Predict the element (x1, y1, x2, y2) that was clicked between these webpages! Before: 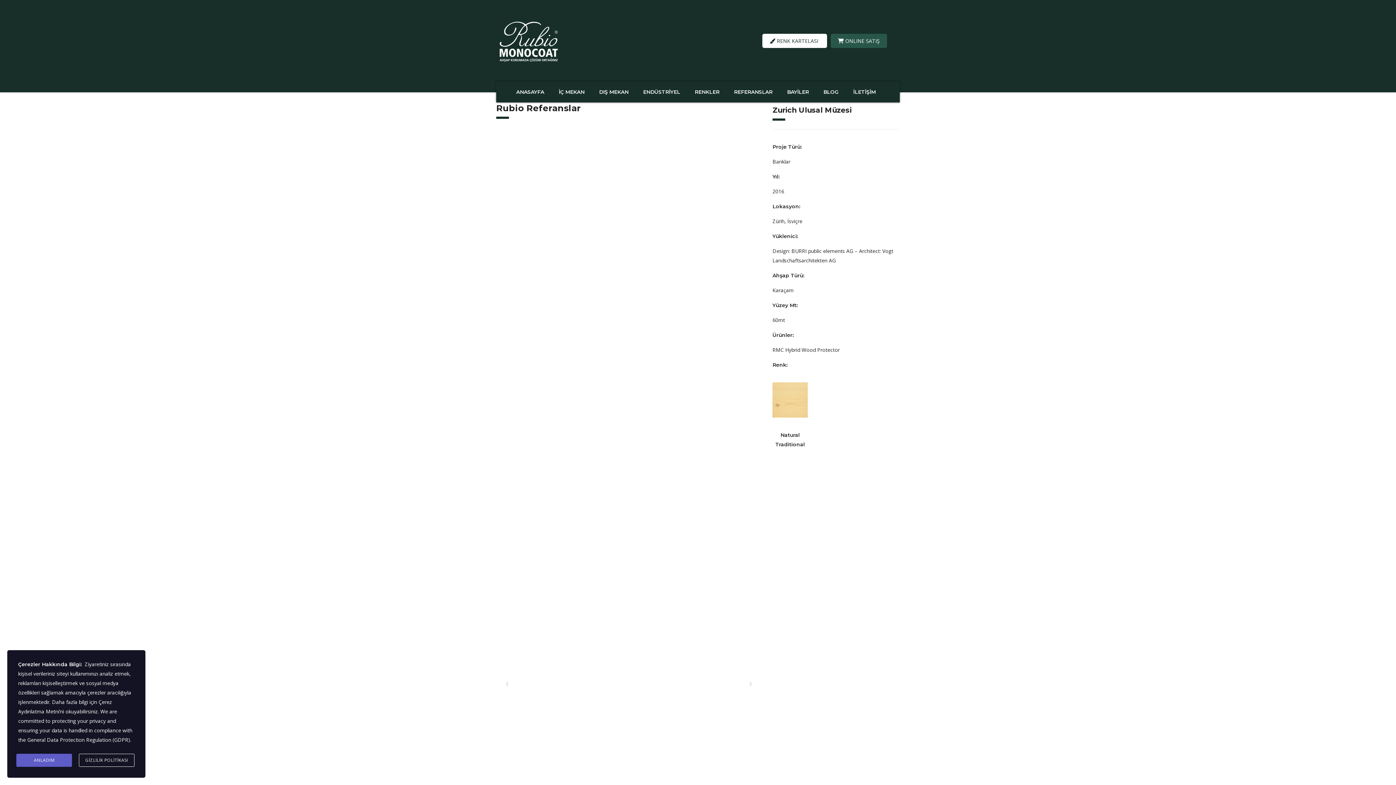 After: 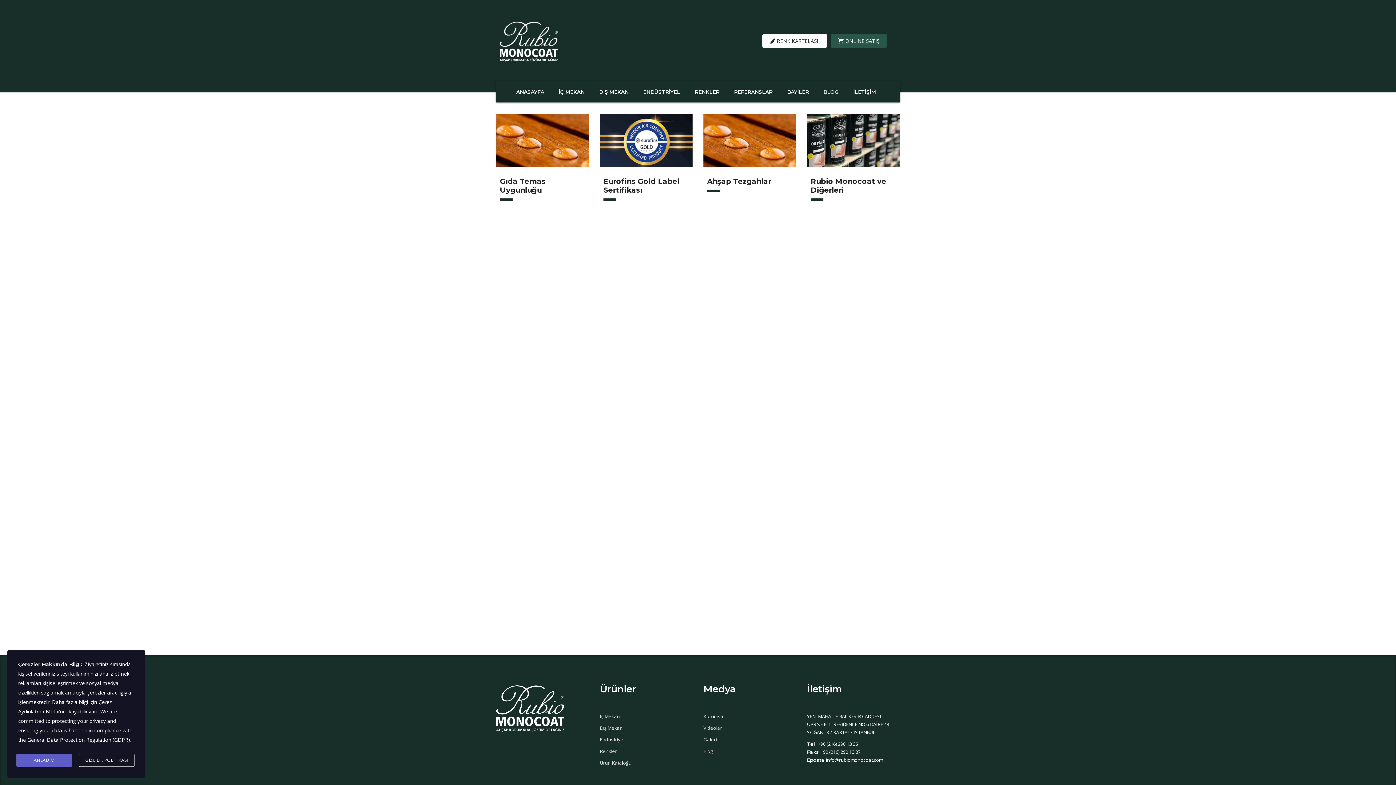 Action: label: BLOG bbox: (816, 81, 846, 102)